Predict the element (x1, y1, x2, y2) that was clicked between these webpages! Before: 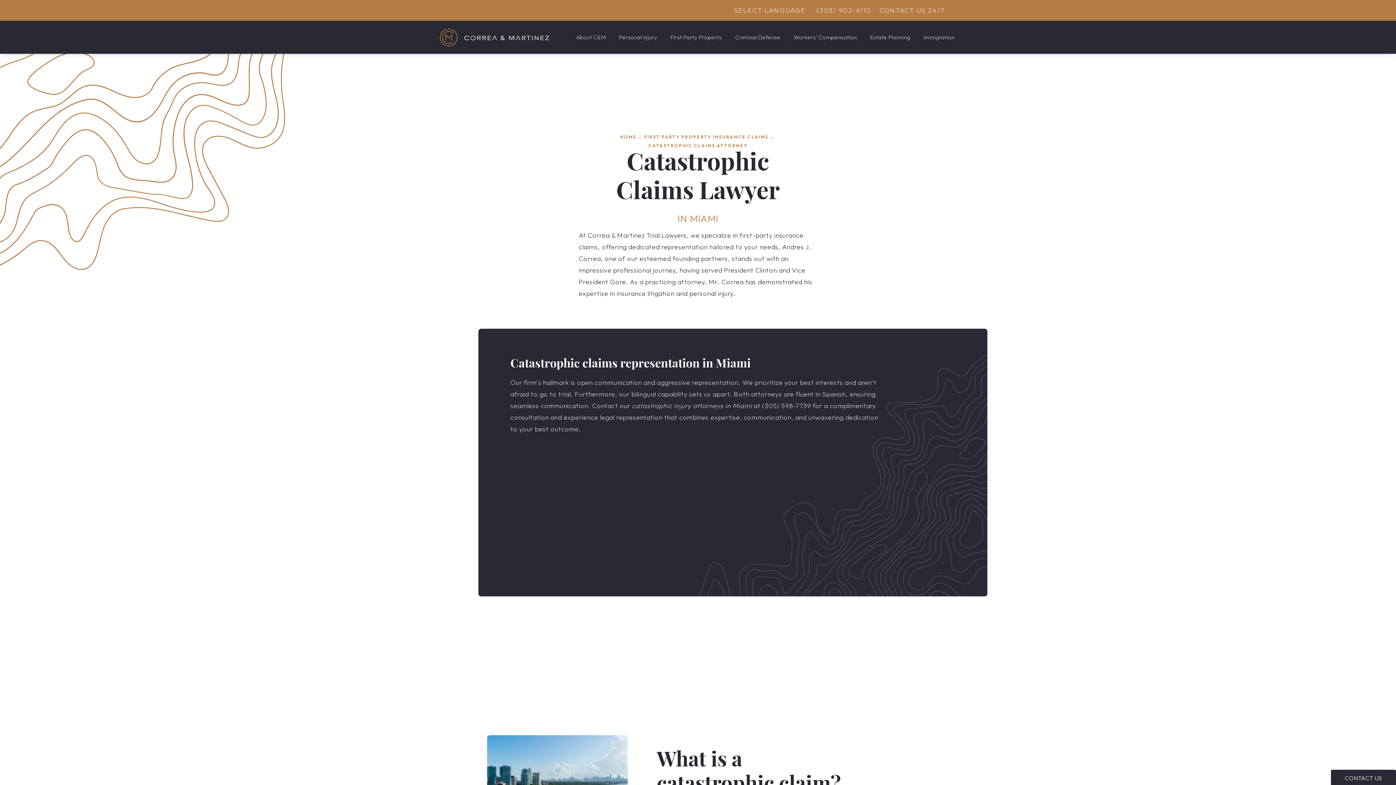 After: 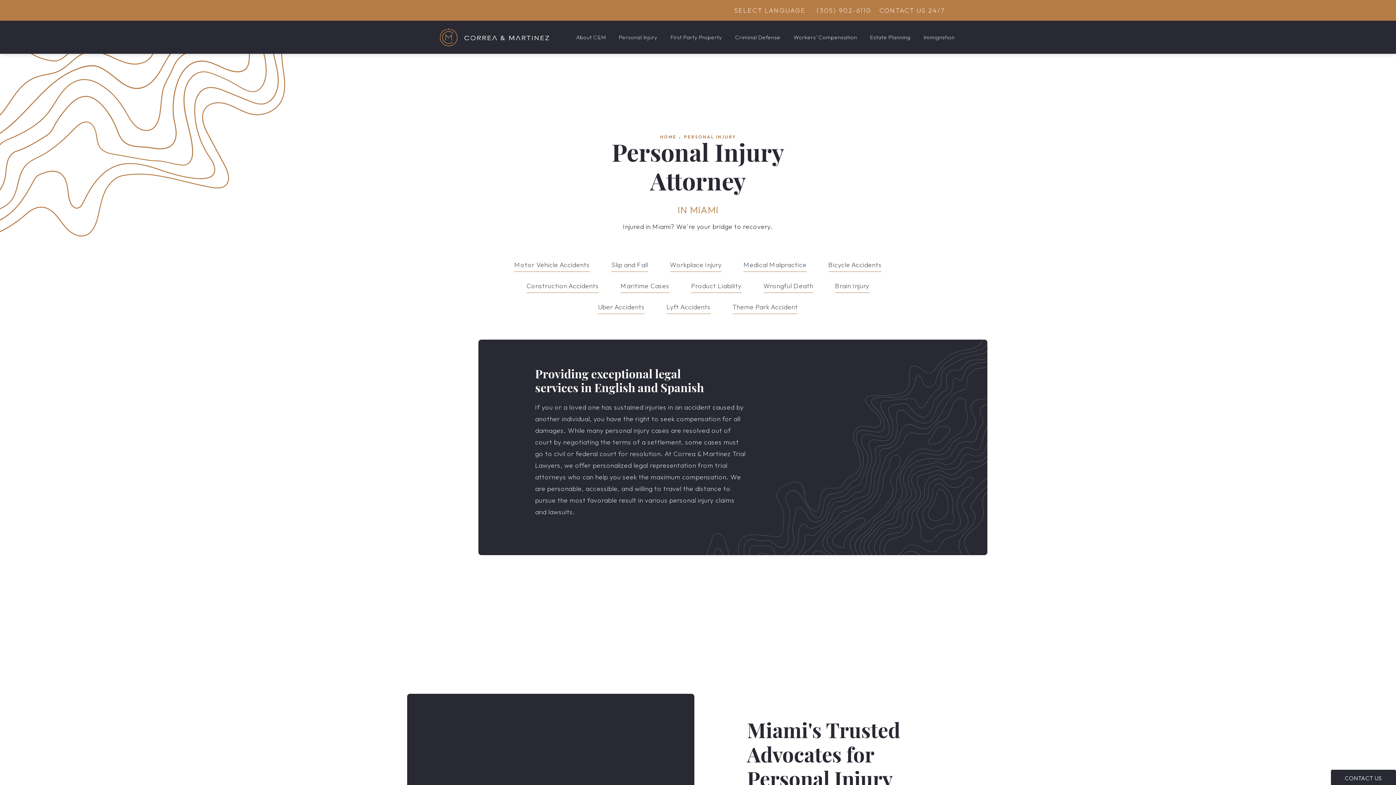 Action: label: Personal Injury bbox: (617, 32, 659, 42)